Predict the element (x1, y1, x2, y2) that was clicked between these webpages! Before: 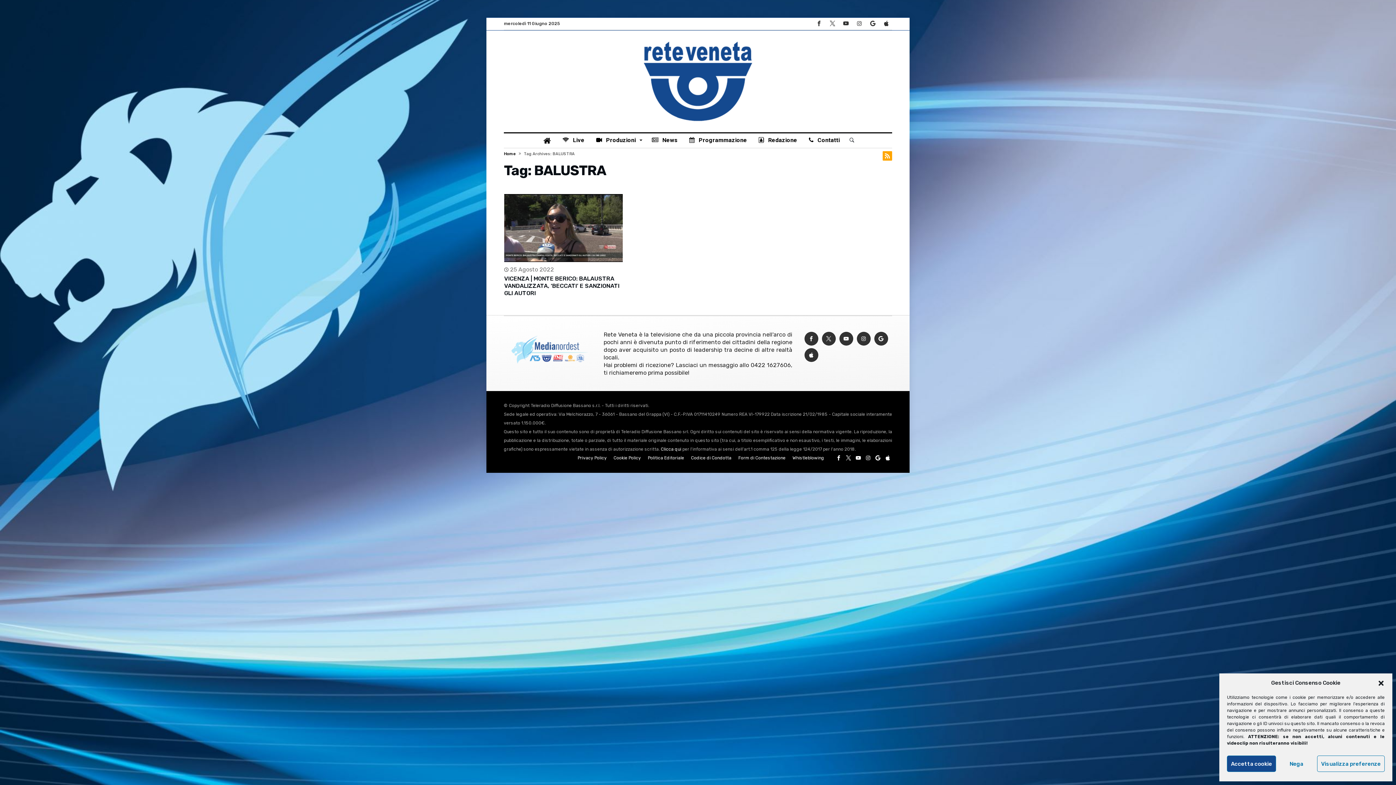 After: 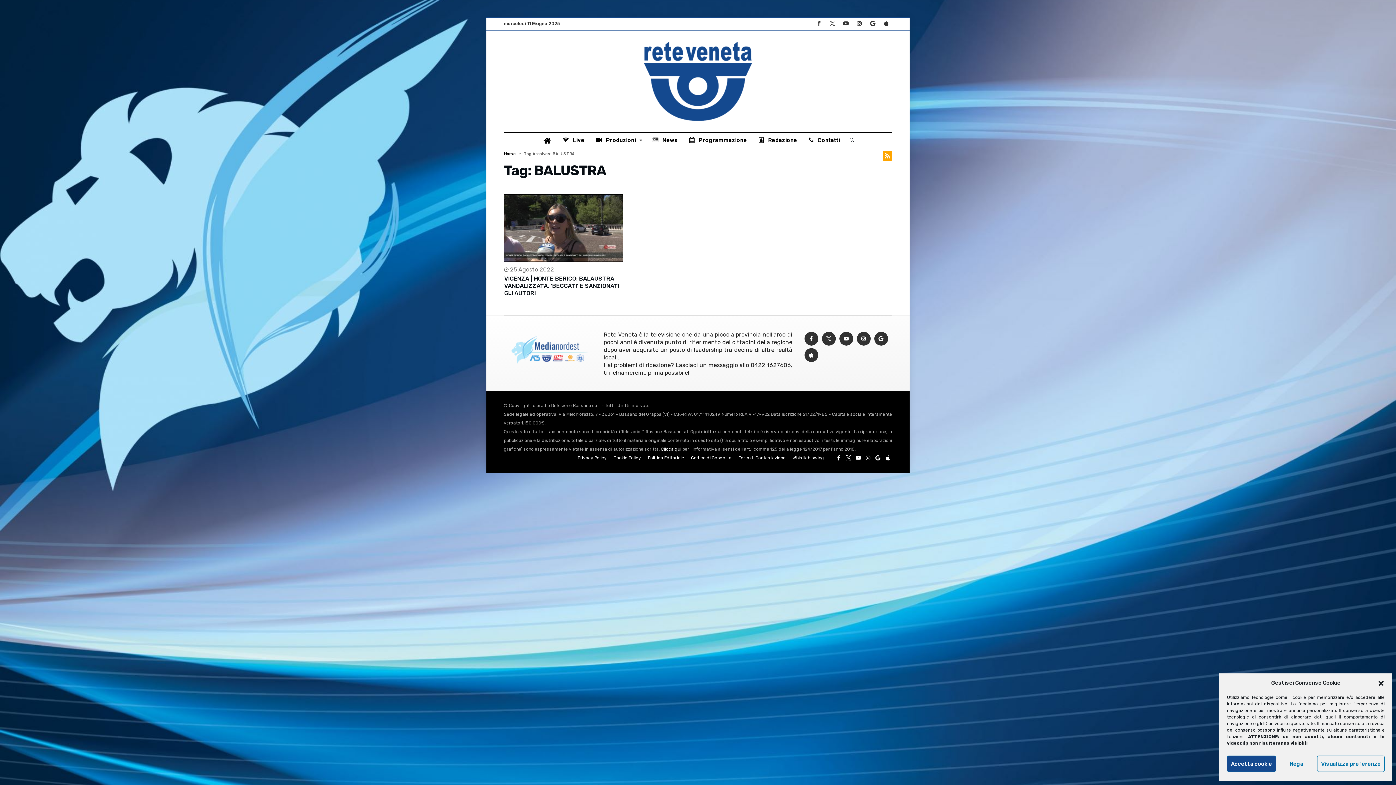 Action: bbox: (844, 453, 853, 462)